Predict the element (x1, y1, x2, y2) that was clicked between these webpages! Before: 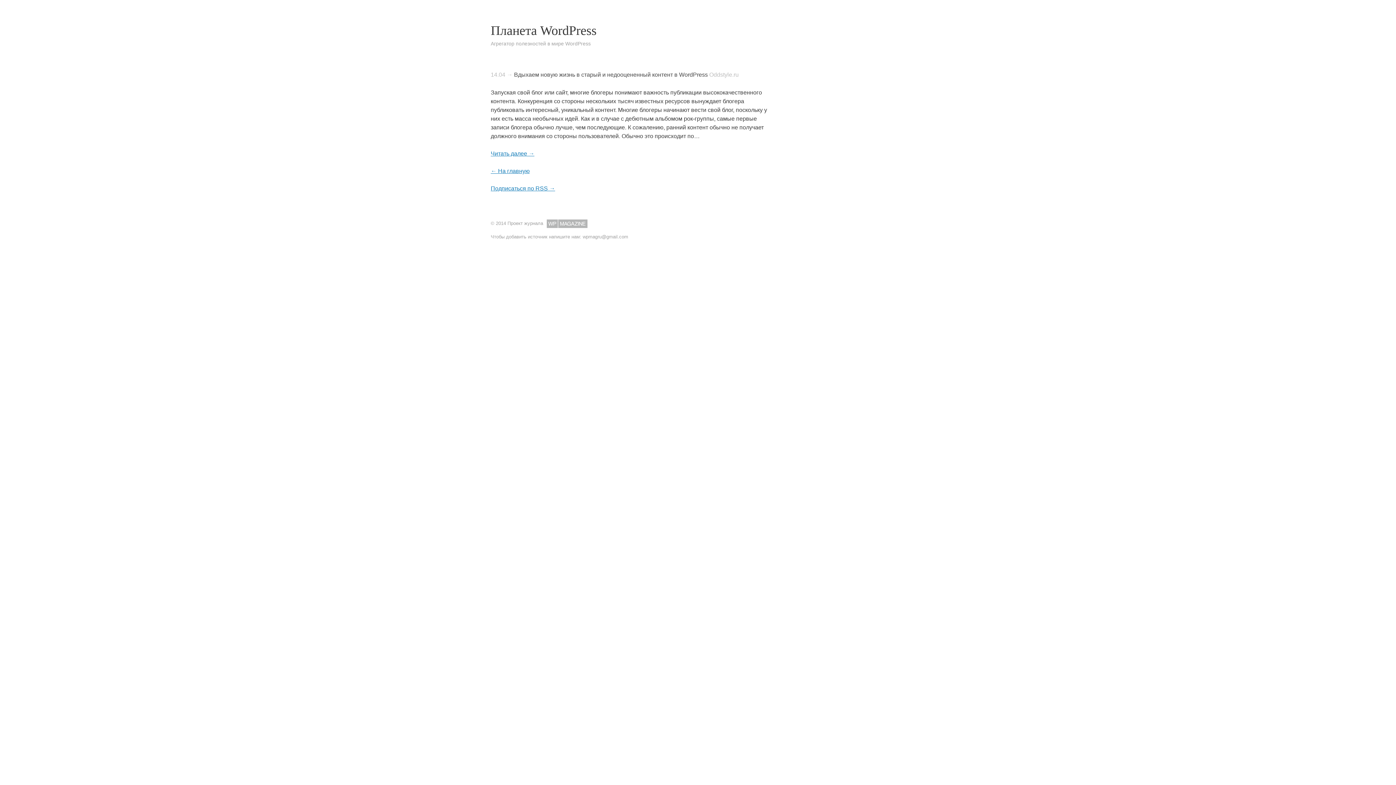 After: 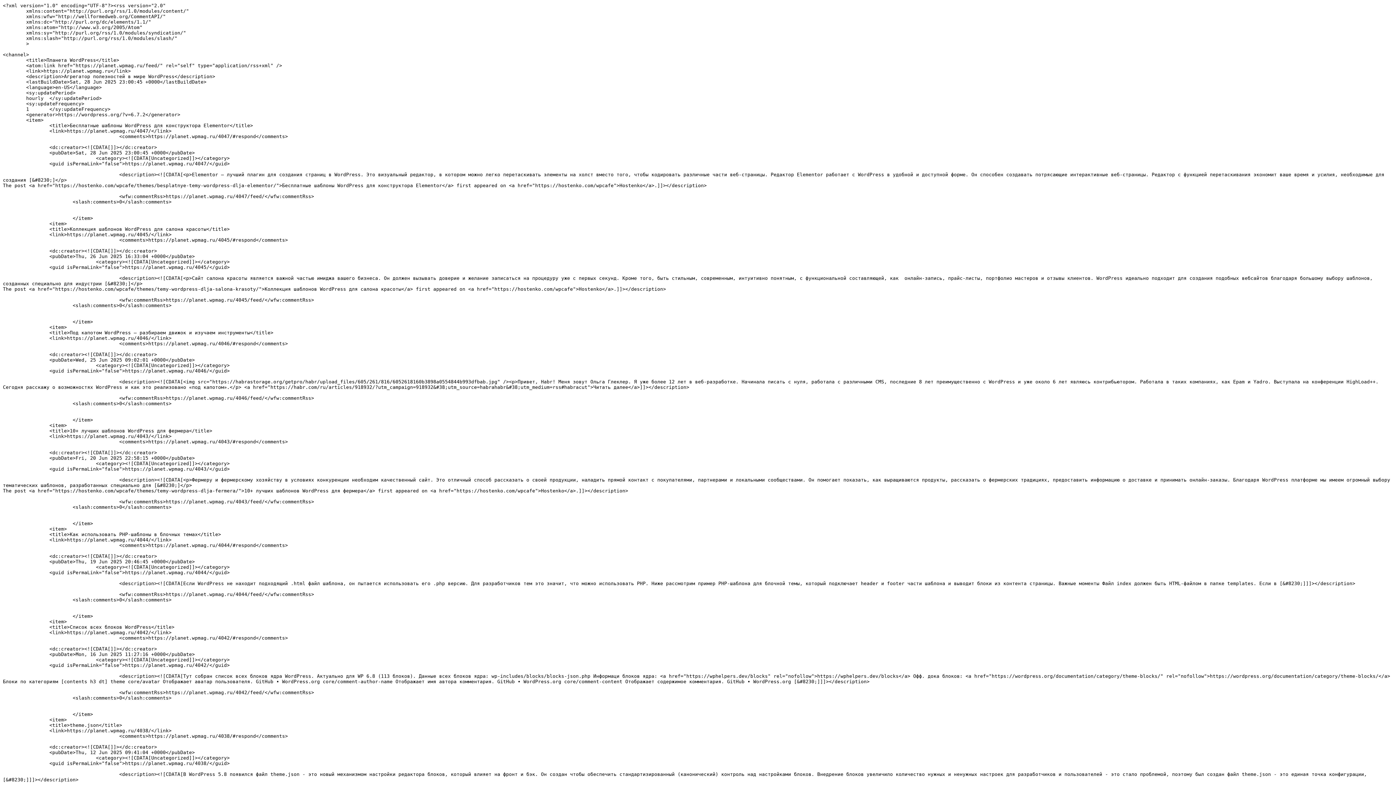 Action: bbox: (490, 185, 555, 191) label: Подписаться по RSS →